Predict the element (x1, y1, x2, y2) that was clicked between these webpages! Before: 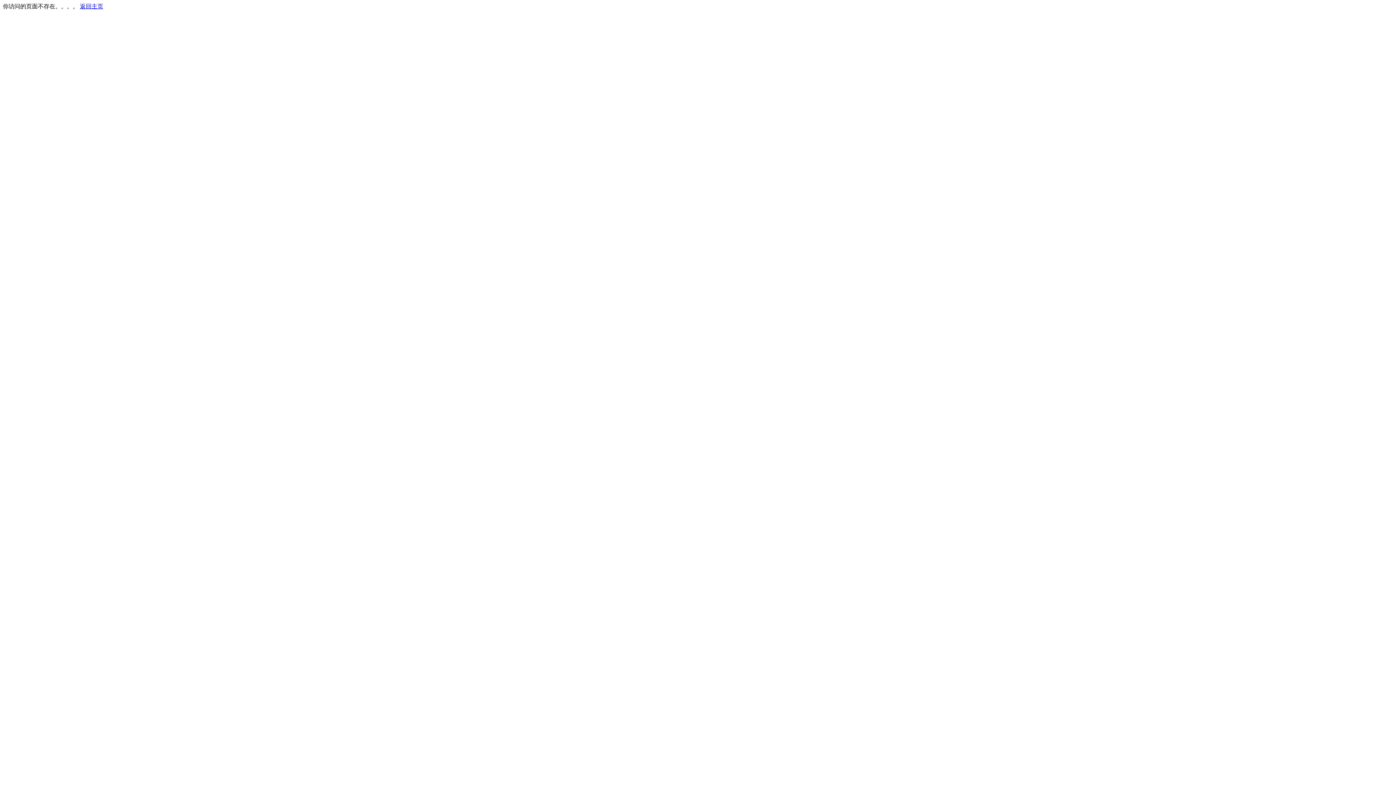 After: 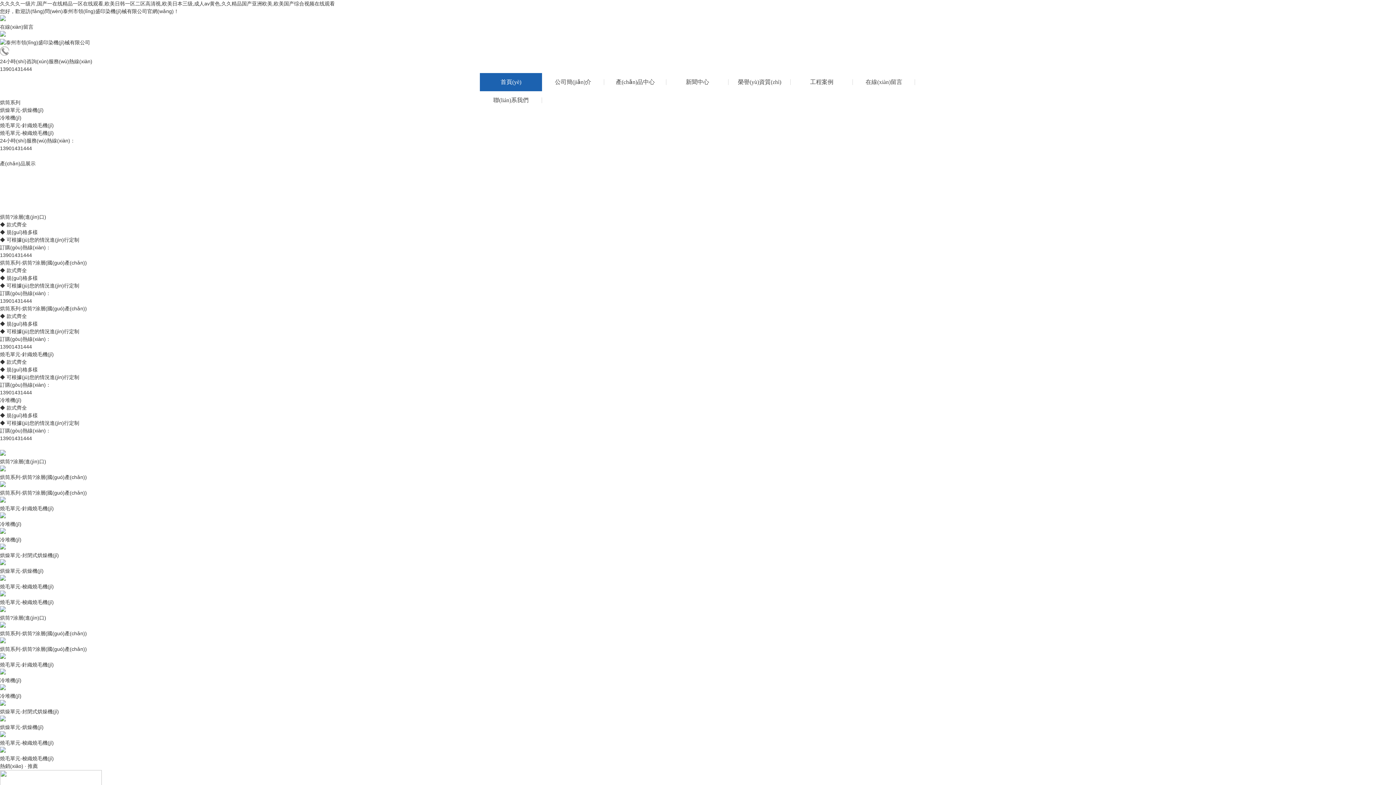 Action: bbox: (80, 3, 103, 9) label: 返回主页